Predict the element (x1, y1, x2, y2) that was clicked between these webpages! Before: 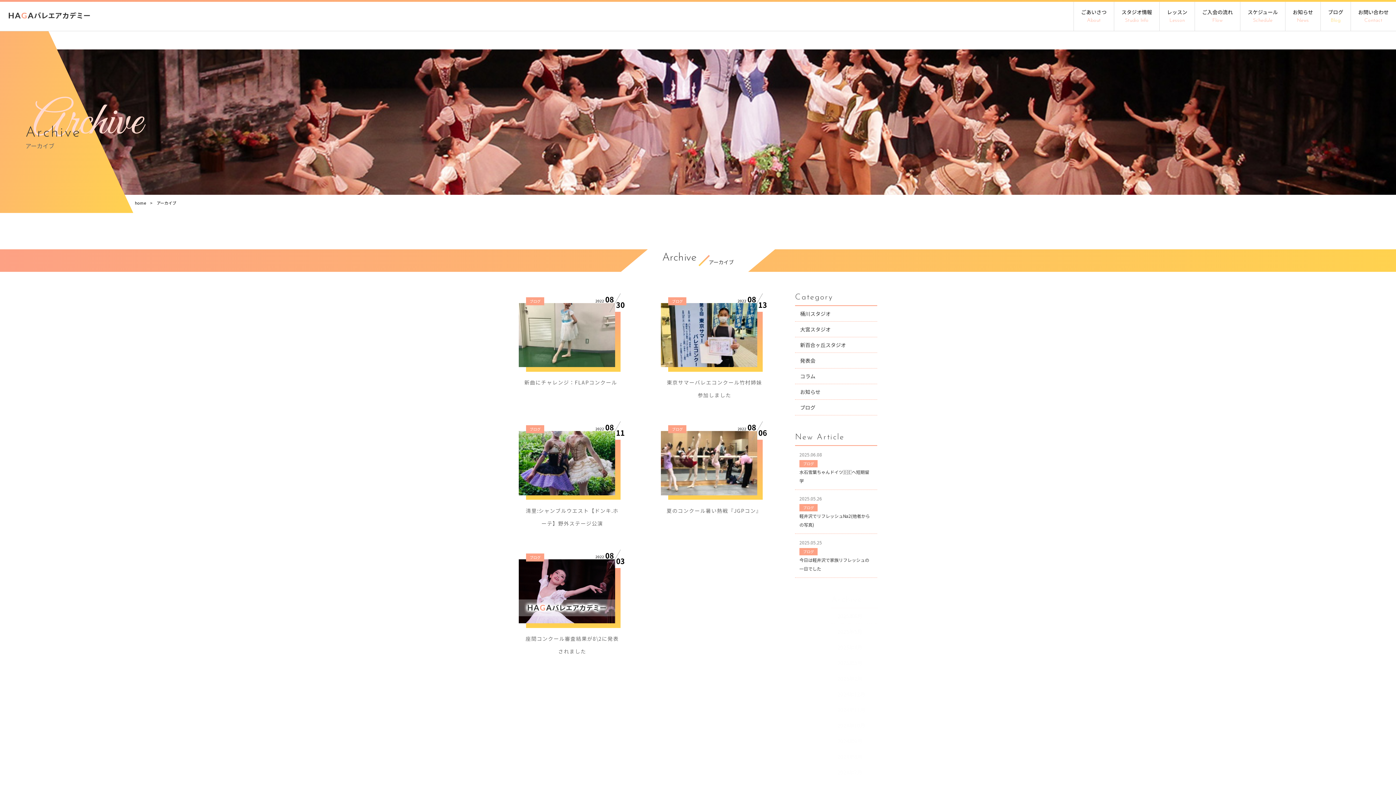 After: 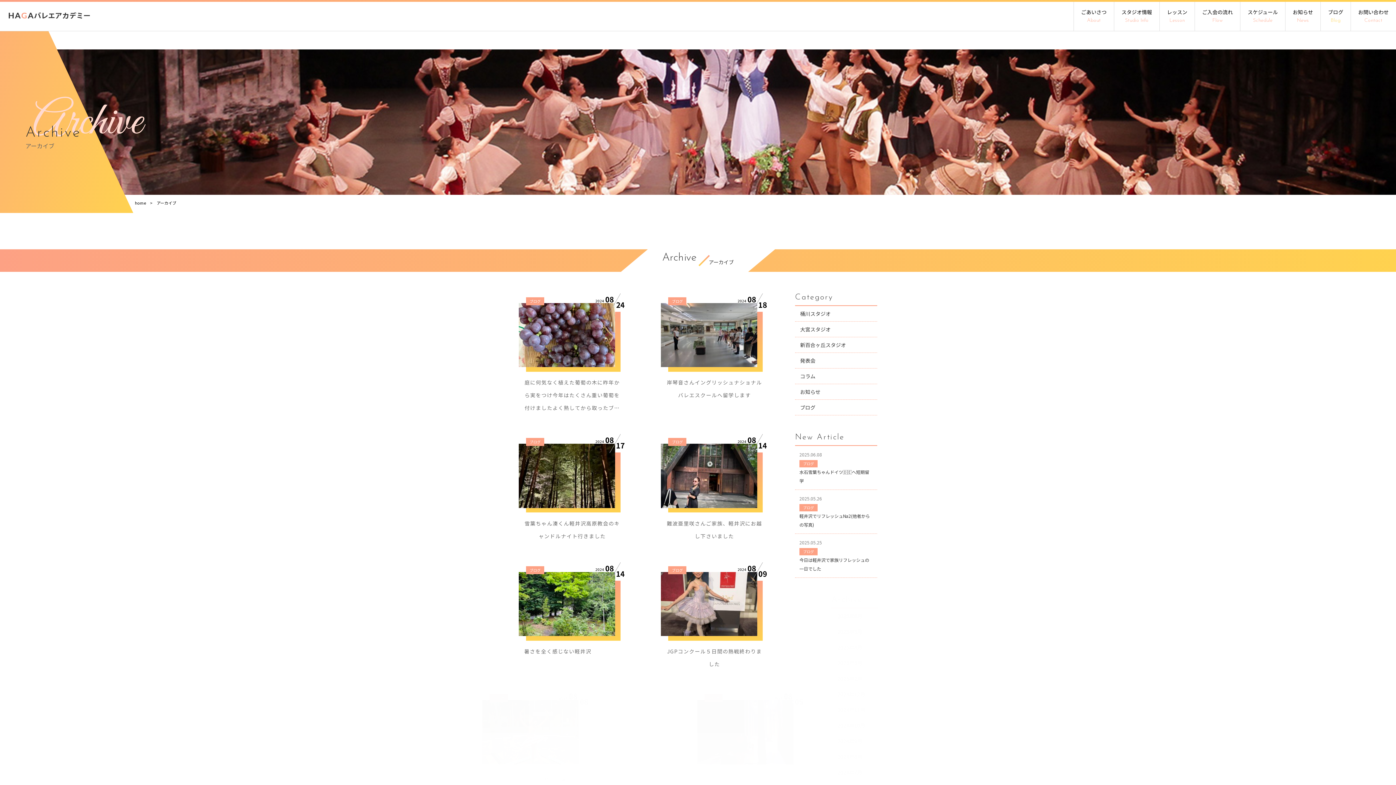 Action: bbox: (831, 749, 913, 764) label: 2024年8月